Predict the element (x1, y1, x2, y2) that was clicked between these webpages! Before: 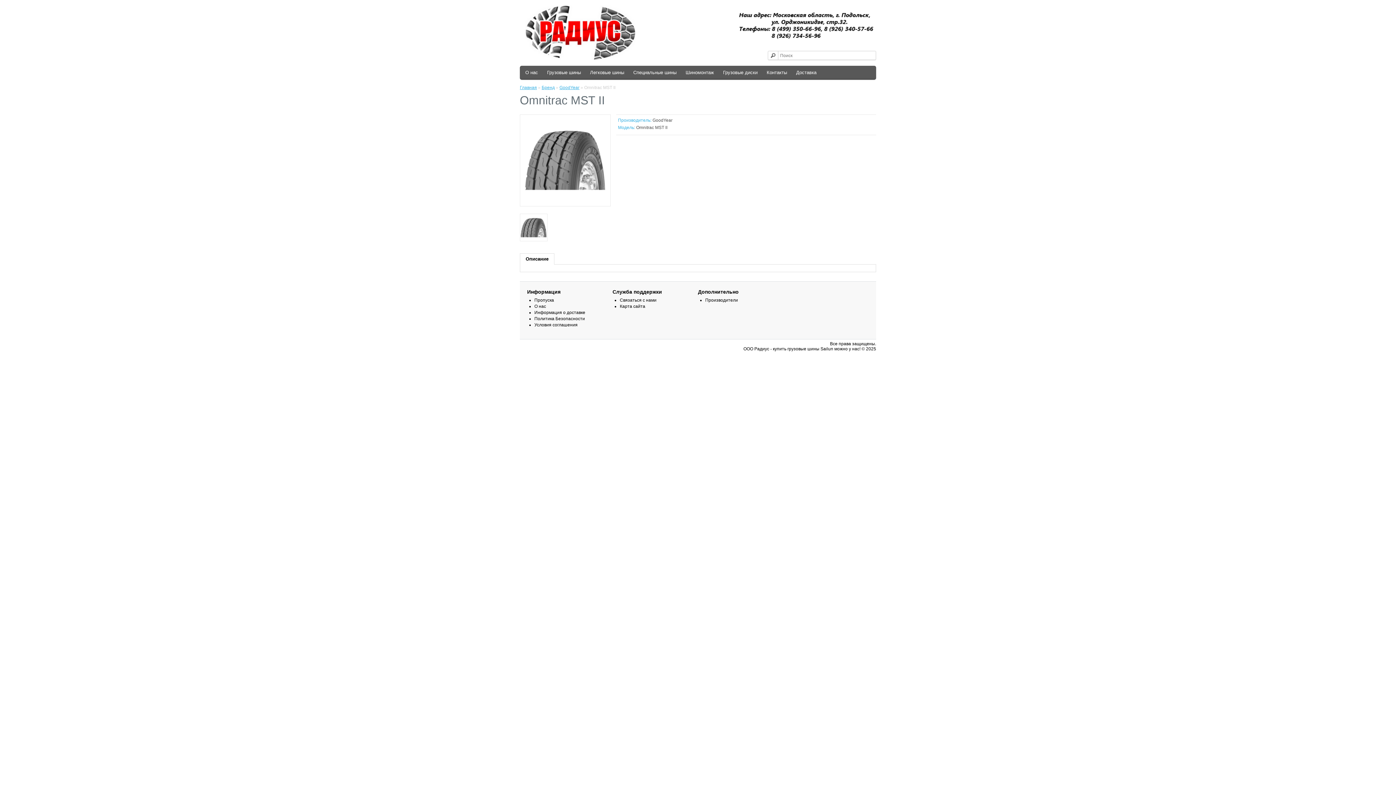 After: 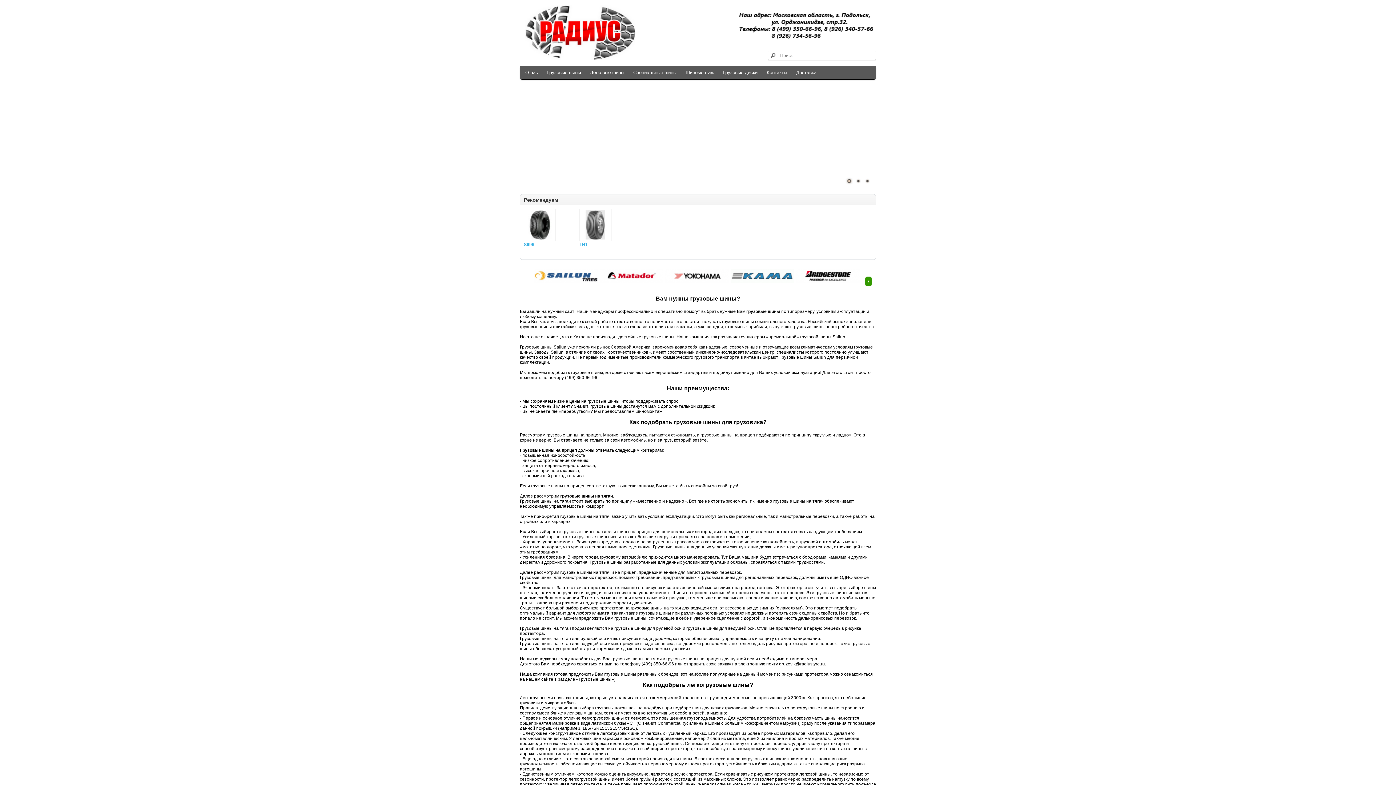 Action: label: Главная bbox: (520, 85, 537, 90)